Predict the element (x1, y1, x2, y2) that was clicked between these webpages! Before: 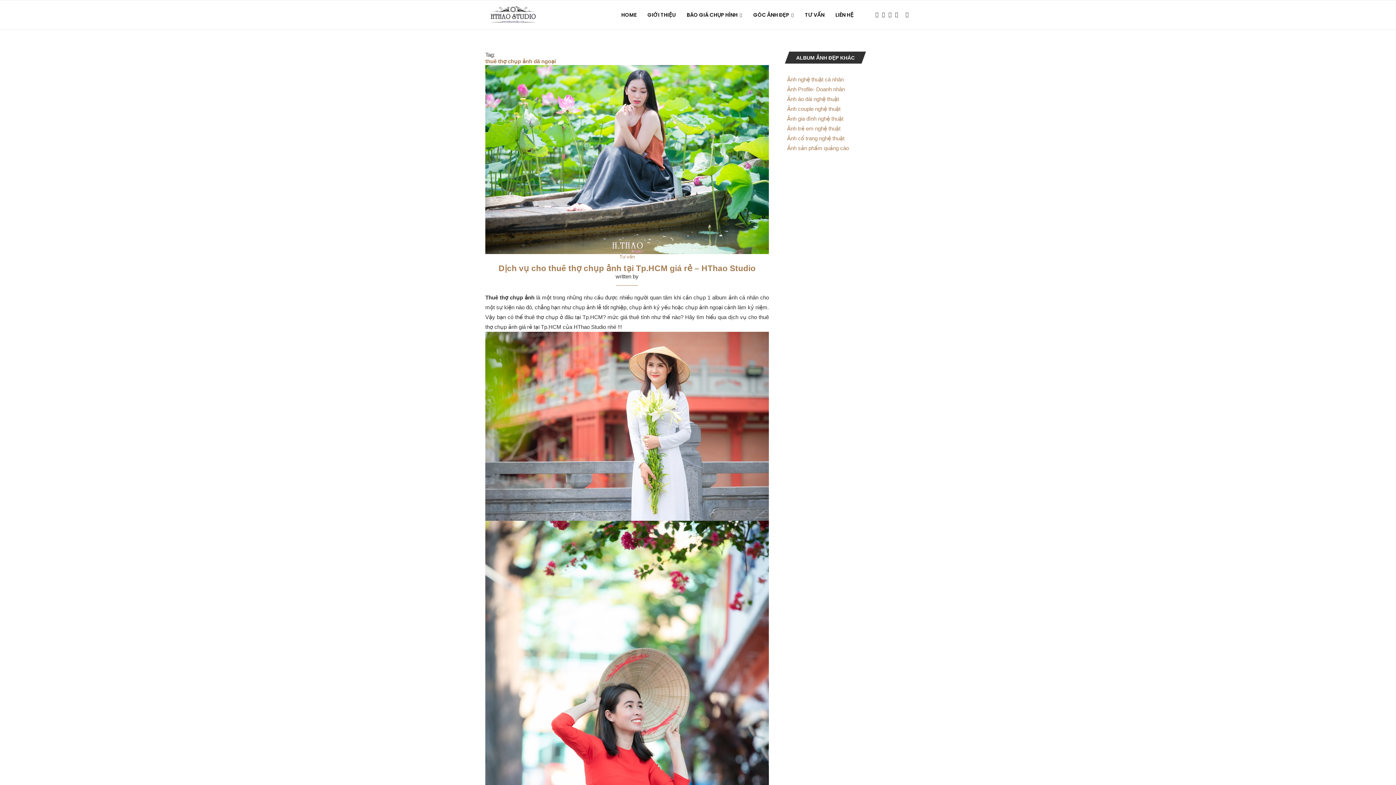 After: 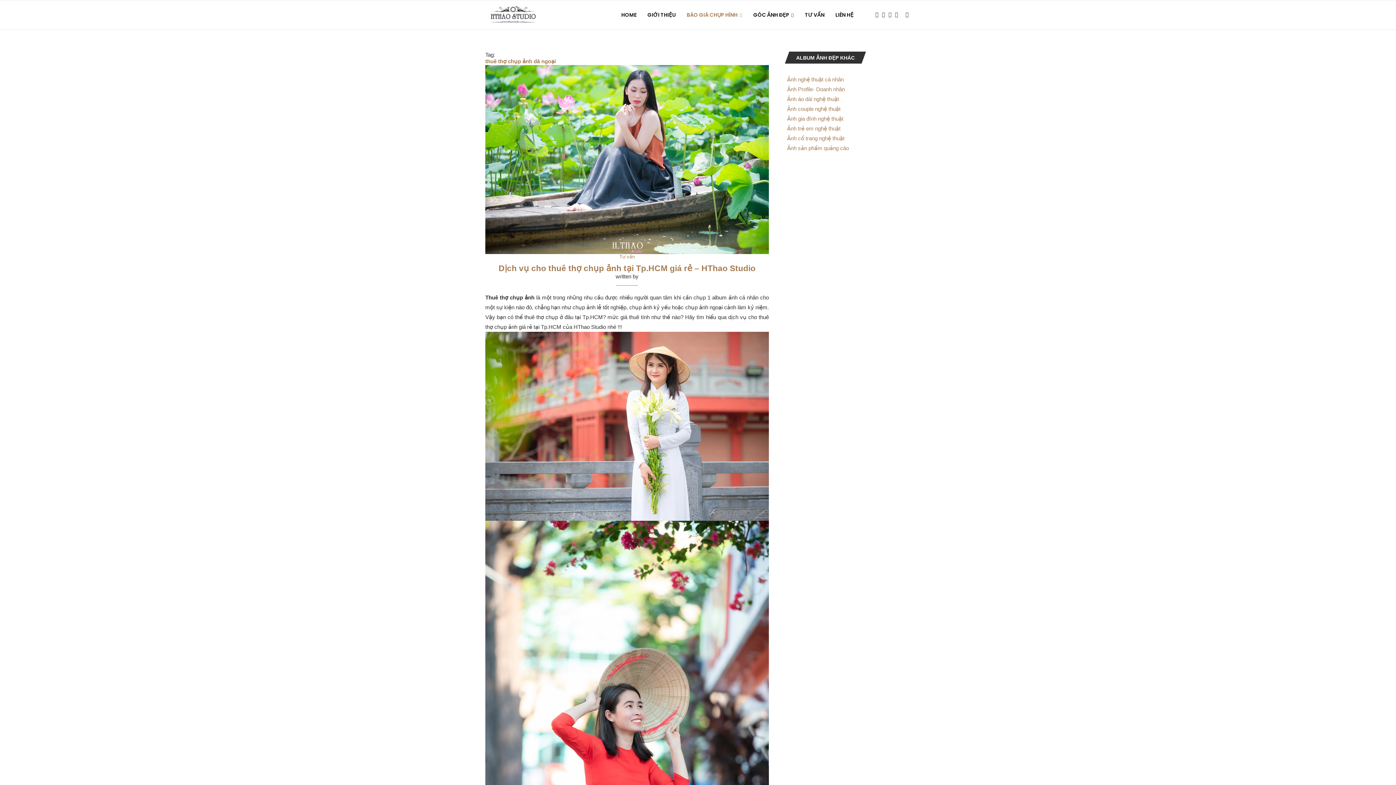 Action: bbox: (686, 0, 742, 29) label: BÁO GIÁ CHỤP HÌNH